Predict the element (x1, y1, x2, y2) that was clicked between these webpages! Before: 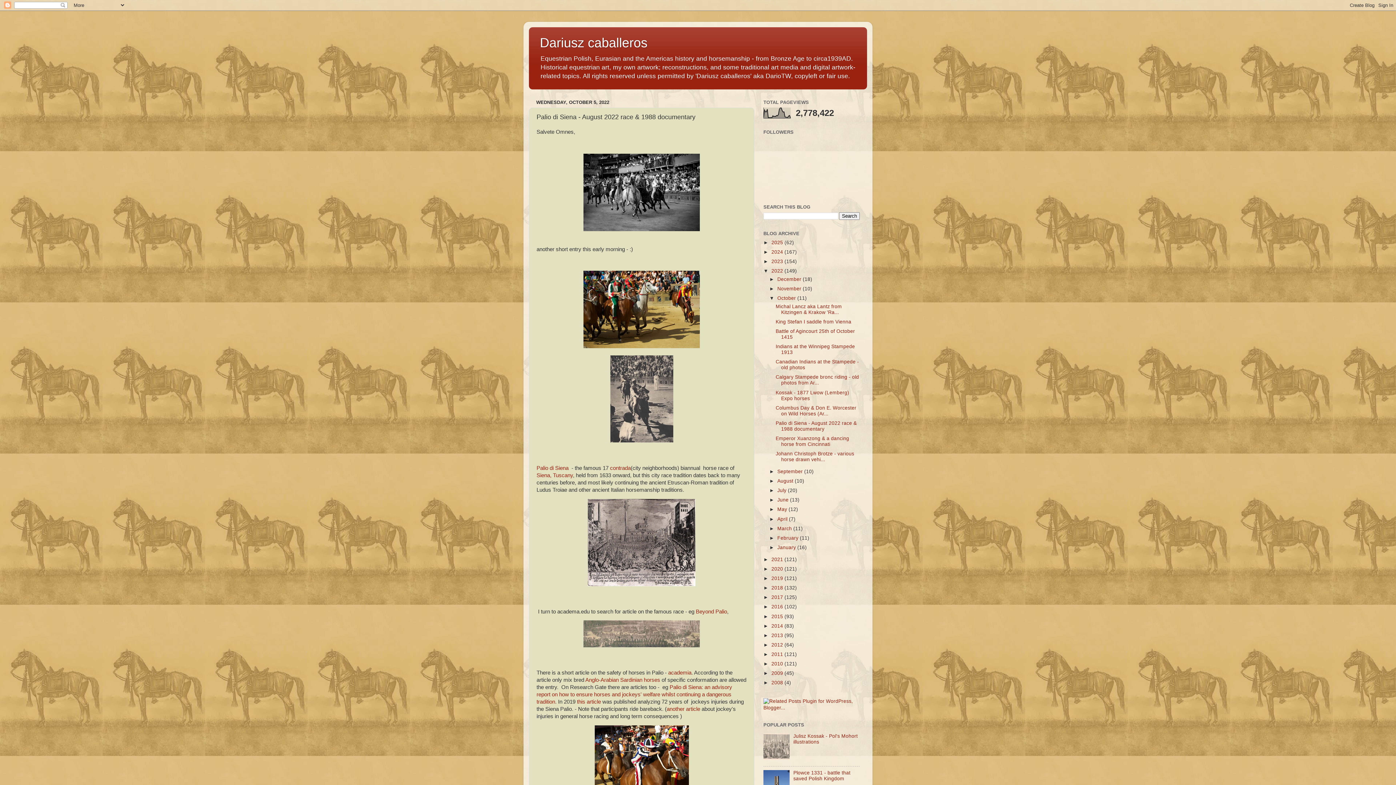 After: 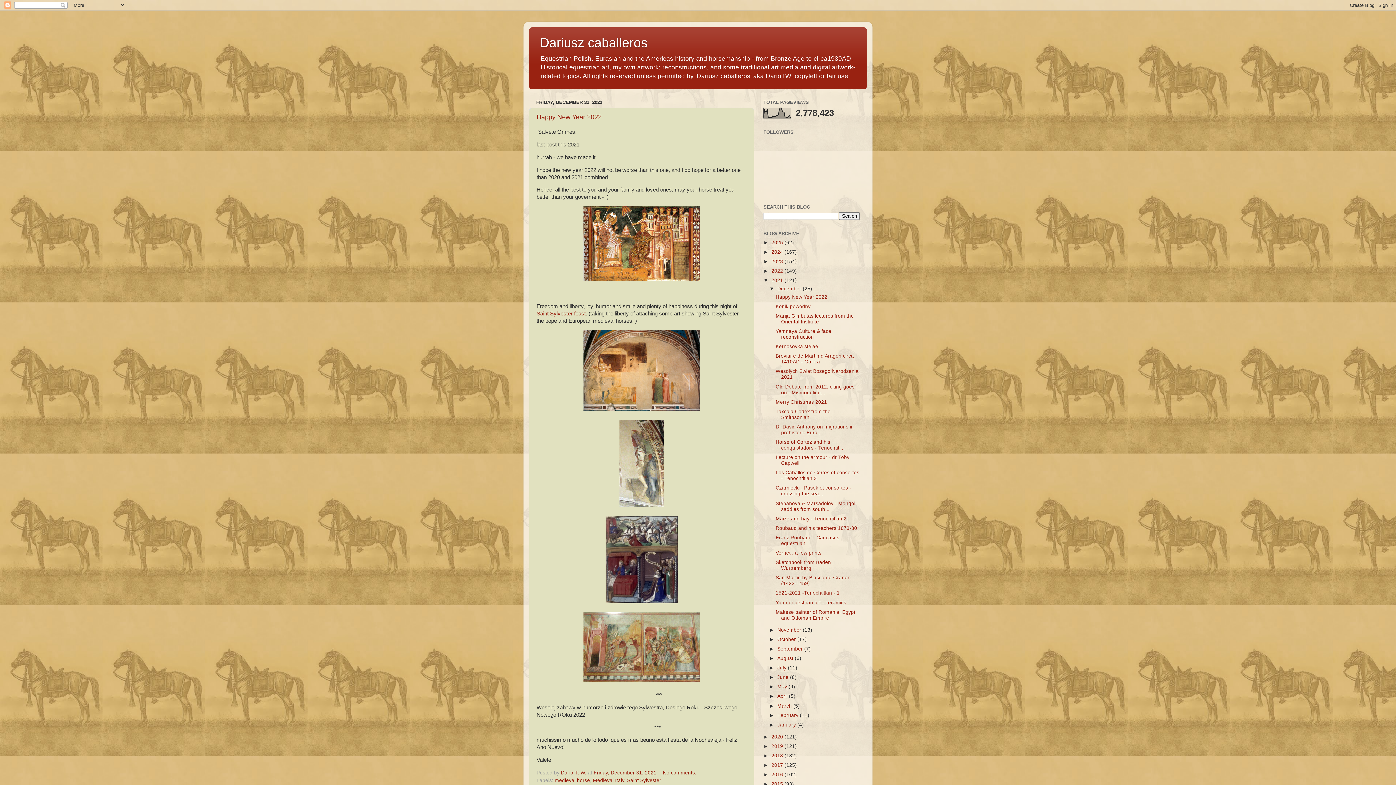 Action: bbox: (771, 557, 784, 562) label: 2021 